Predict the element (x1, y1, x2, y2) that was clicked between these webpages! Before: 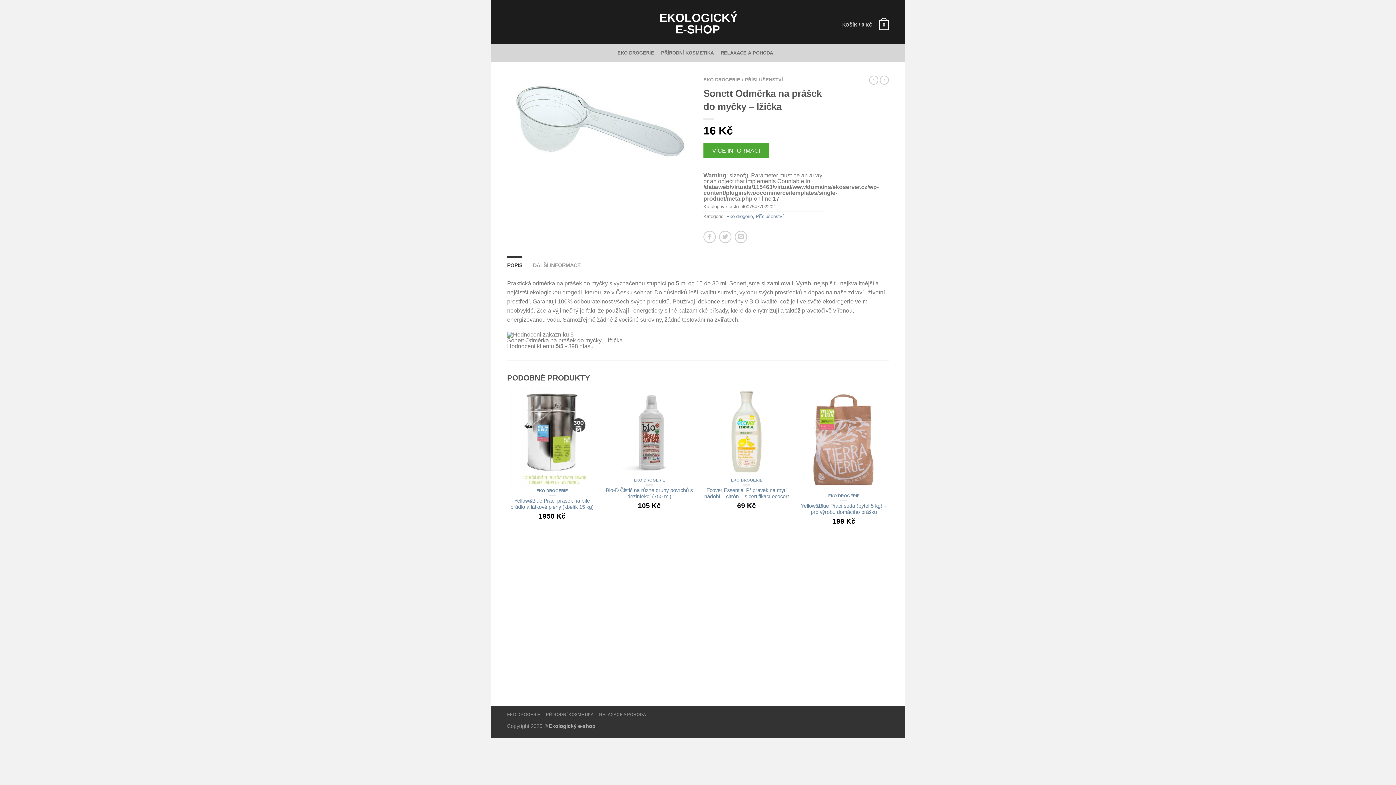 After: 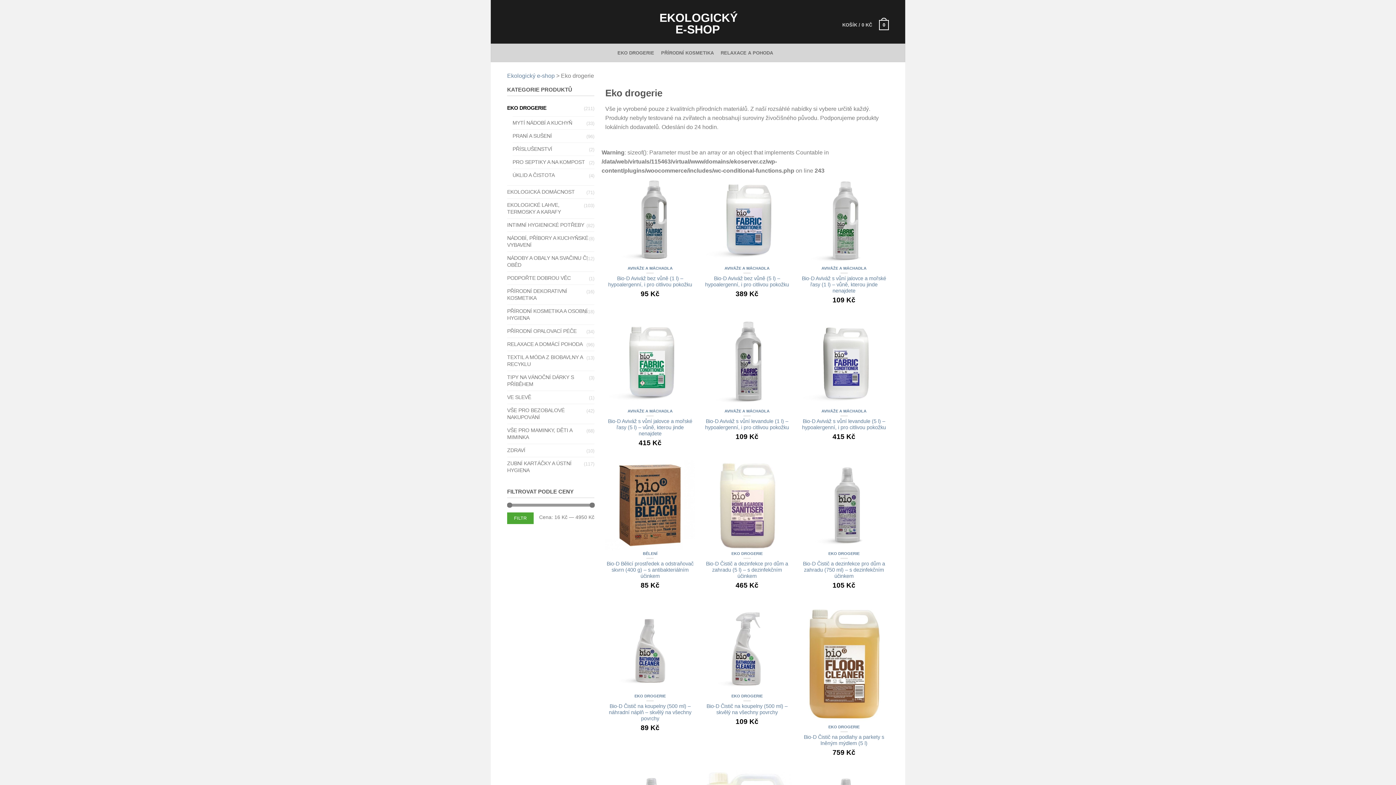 Action: bbox: (731, 478, 762, 482) label: EKO DROGERIE